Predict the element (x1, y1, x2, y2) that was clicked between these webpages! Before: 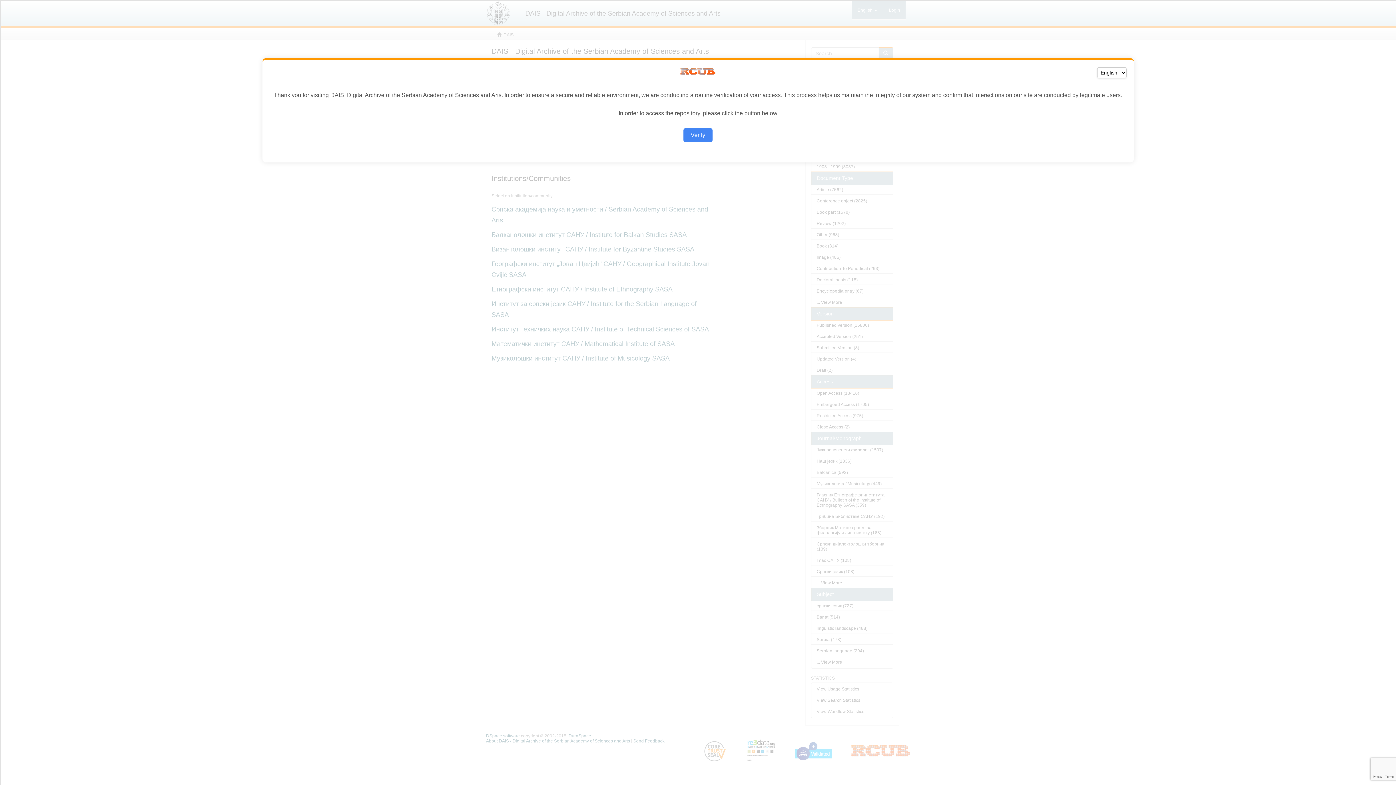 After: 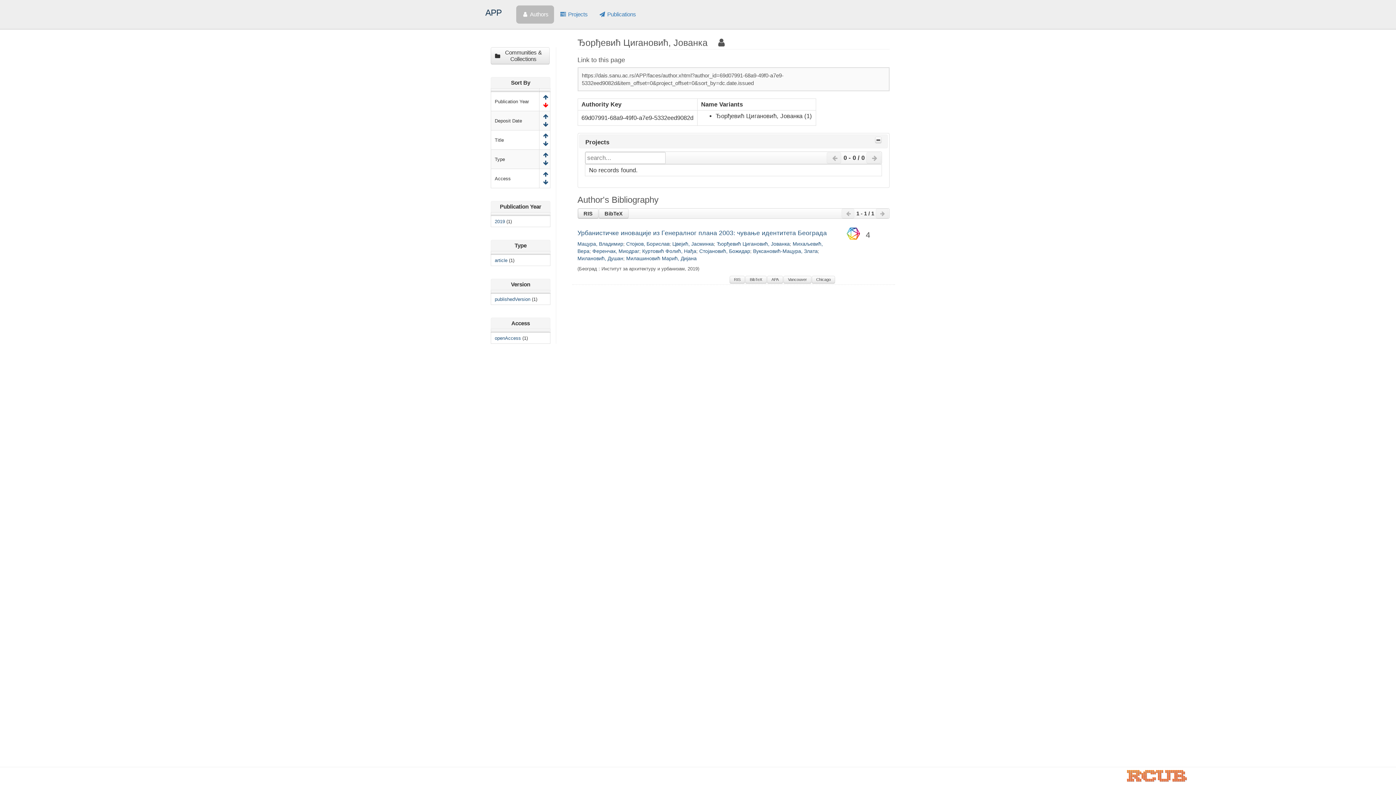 Action: bbox: (683, 128, 712, 142) label: Verify